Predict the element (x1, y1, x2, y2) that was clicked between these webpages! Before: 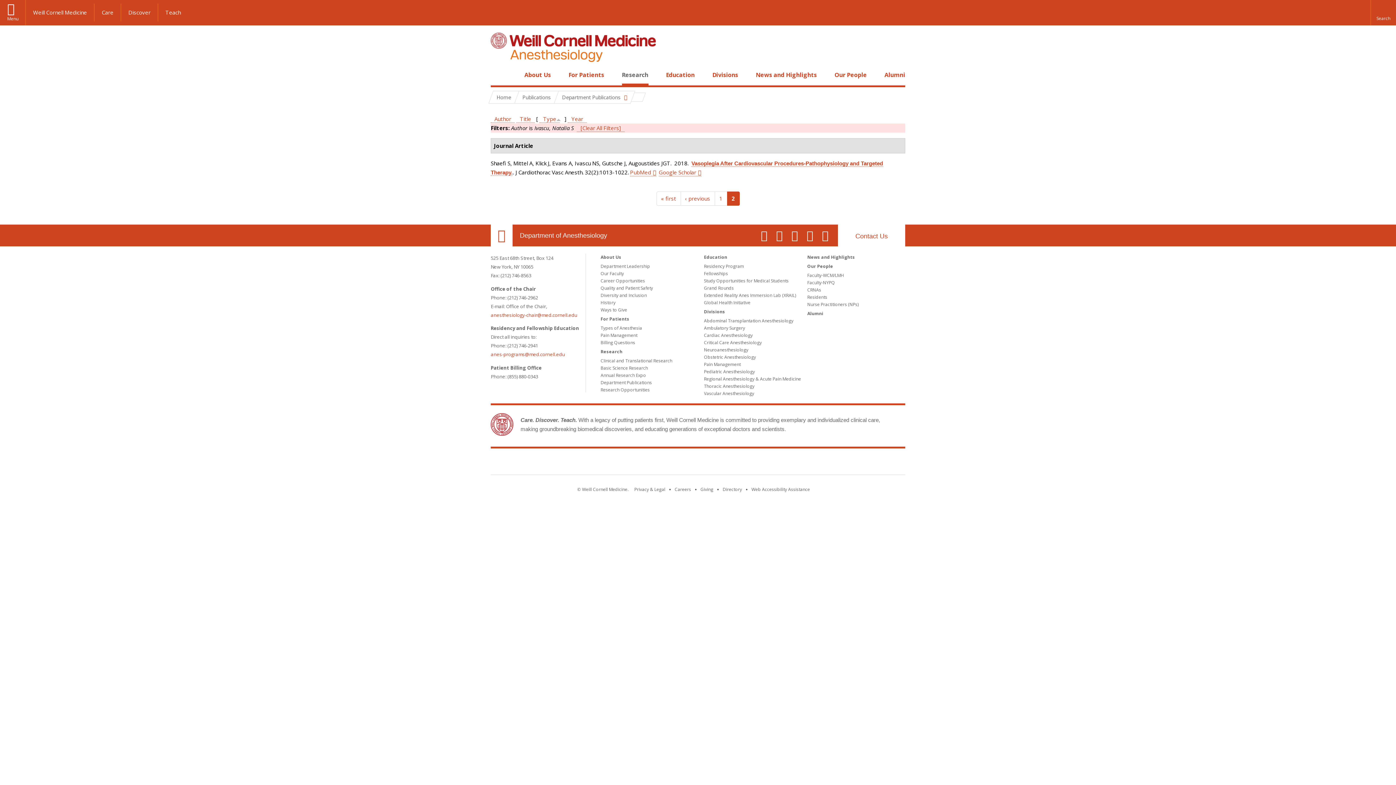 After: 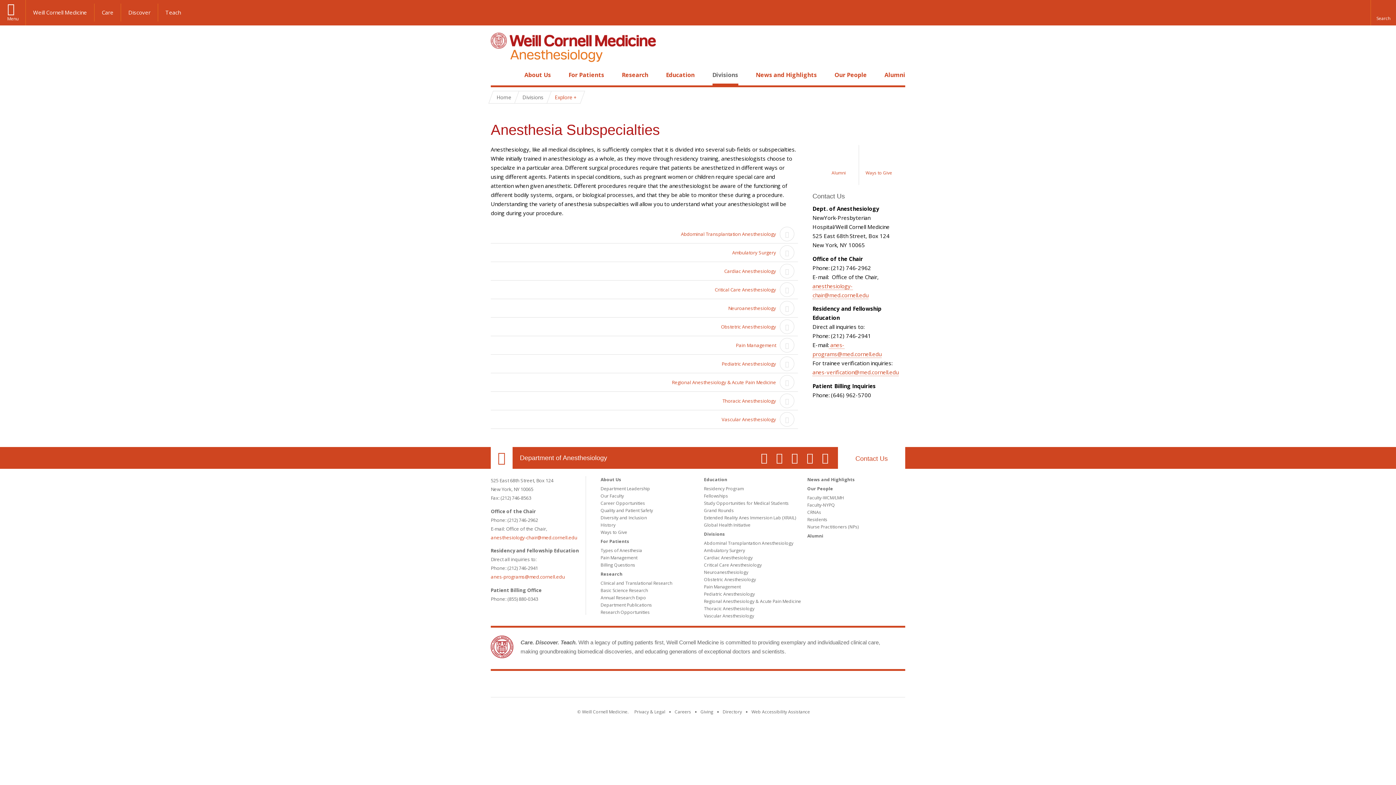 Action: label: Divisions bbox: (712, 70, 738, 78)